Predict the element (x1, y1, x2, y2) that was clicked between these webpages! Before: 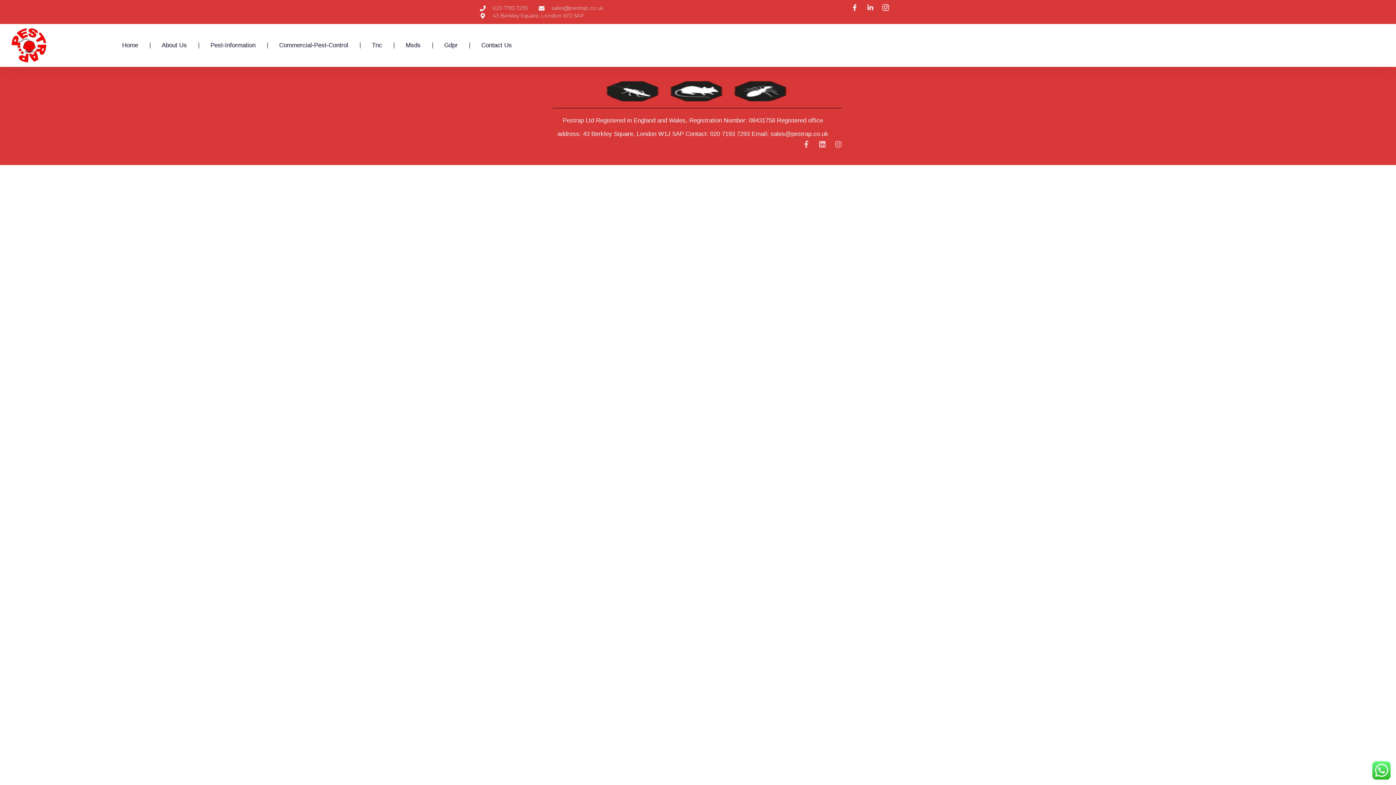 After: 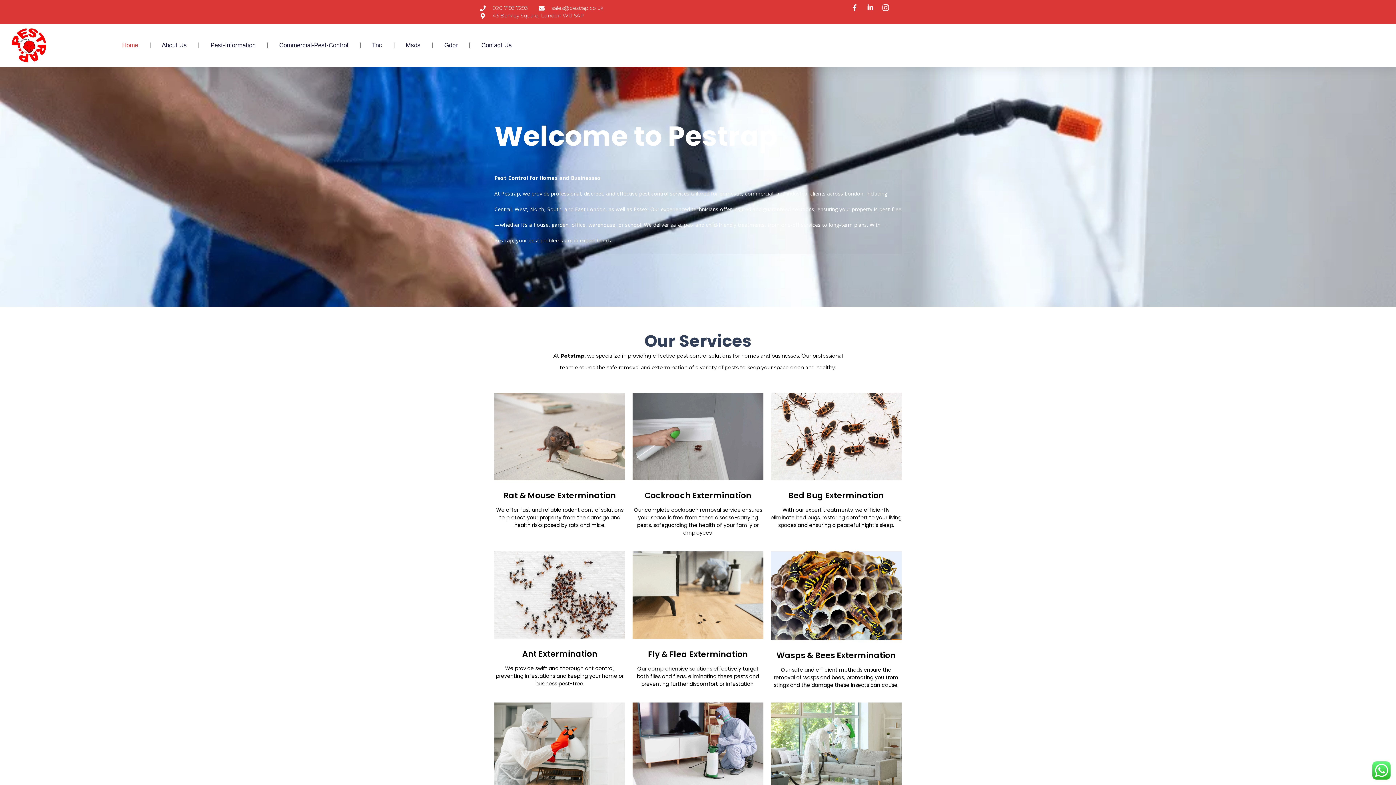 Action: bbox: (0, 28, 58, 62)